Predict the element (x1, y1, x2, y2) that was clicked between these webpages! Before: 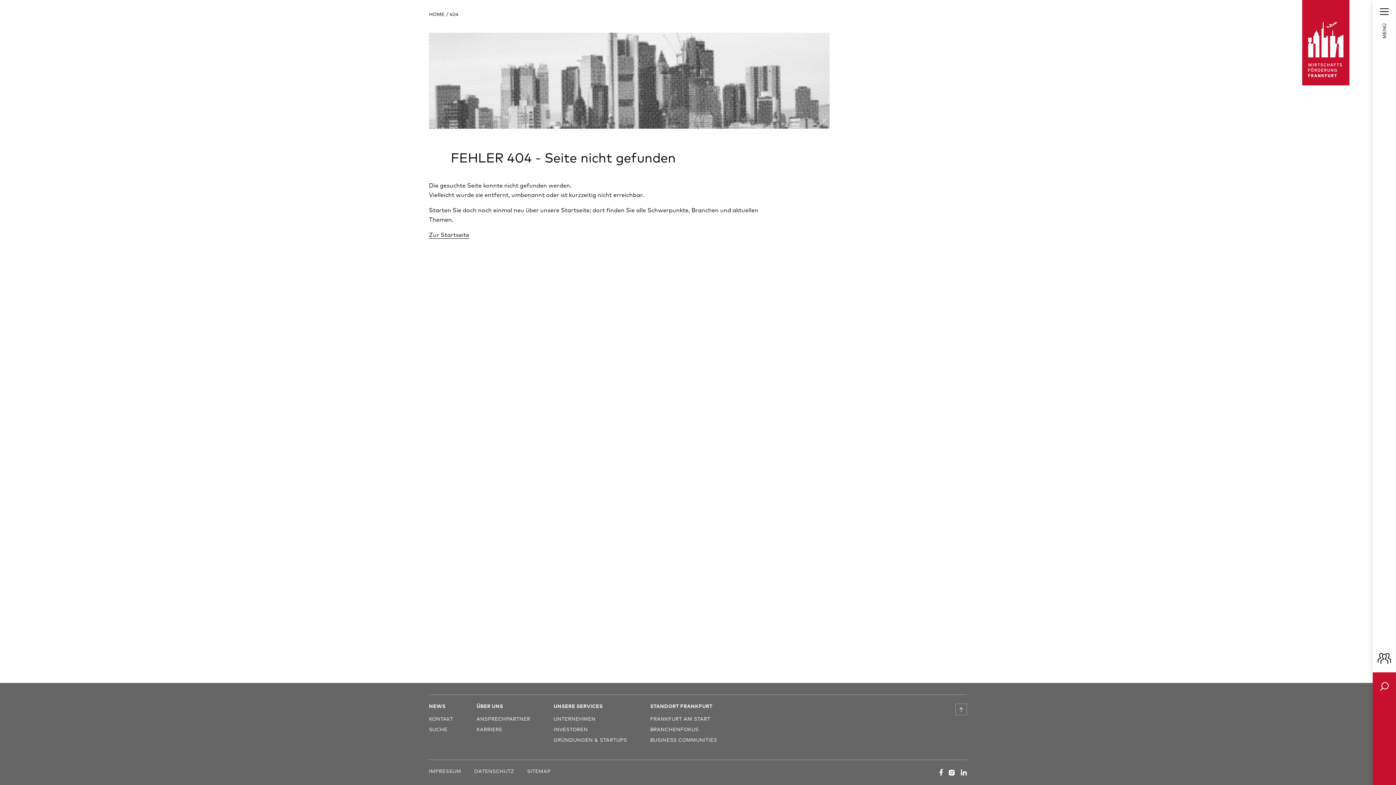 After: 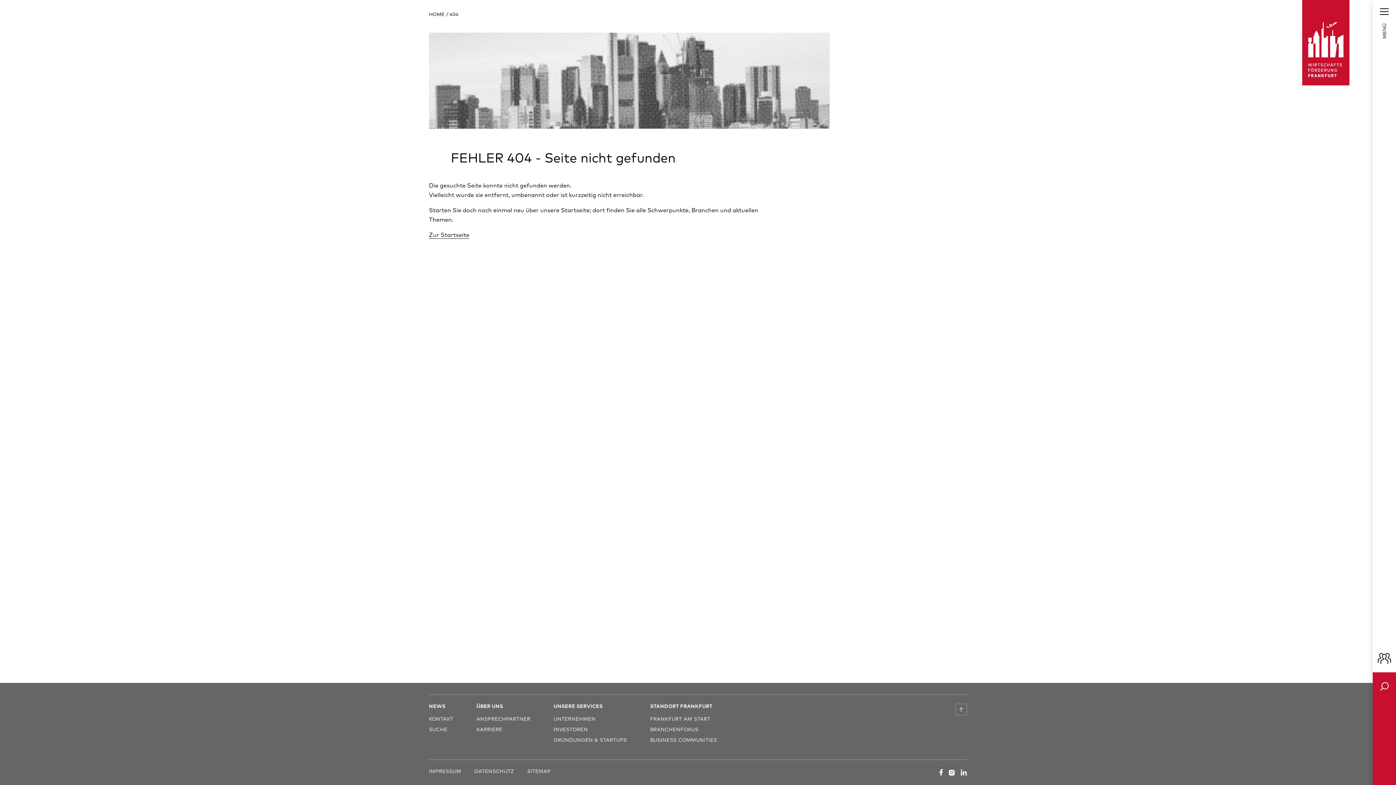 Action: bbox: (650, 726, 698, 733) label: BRANCHENFOKUS